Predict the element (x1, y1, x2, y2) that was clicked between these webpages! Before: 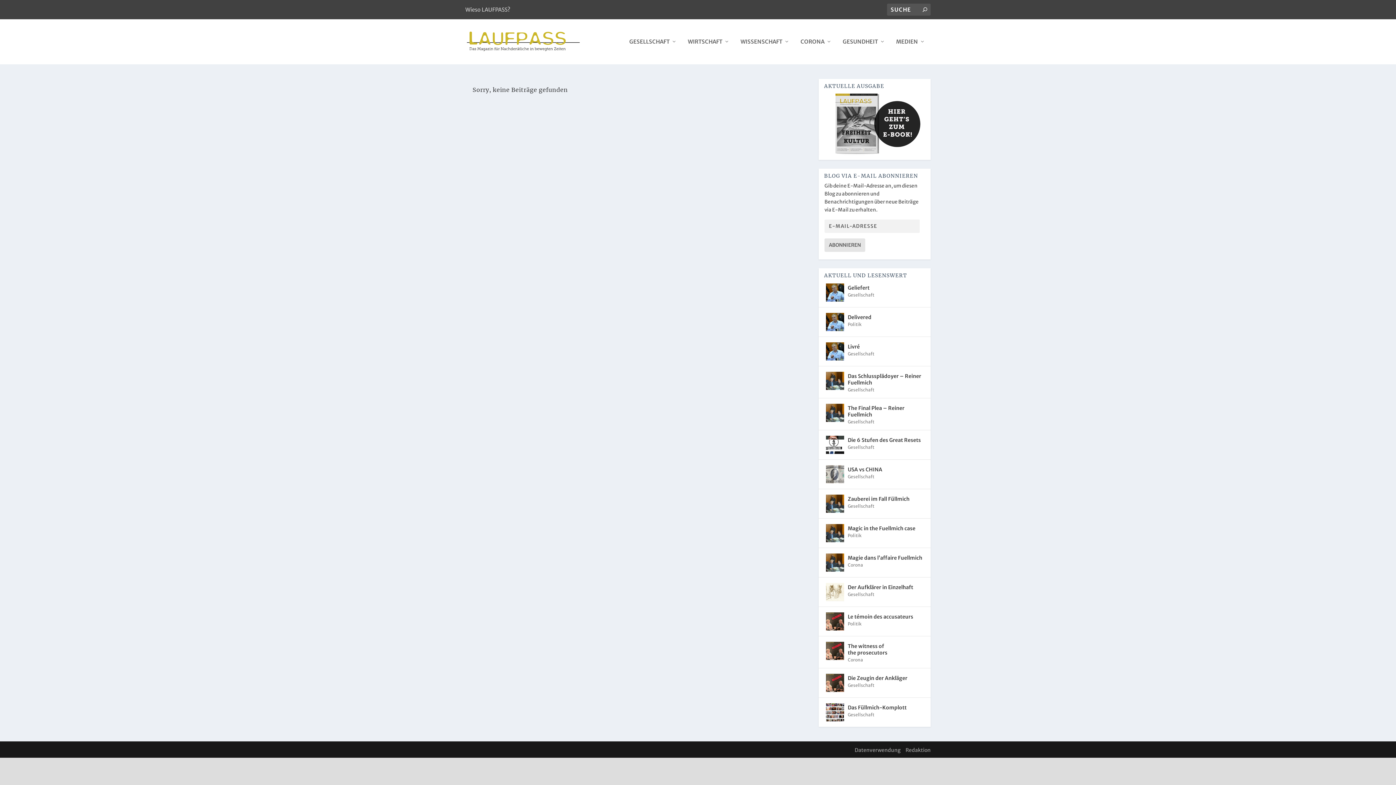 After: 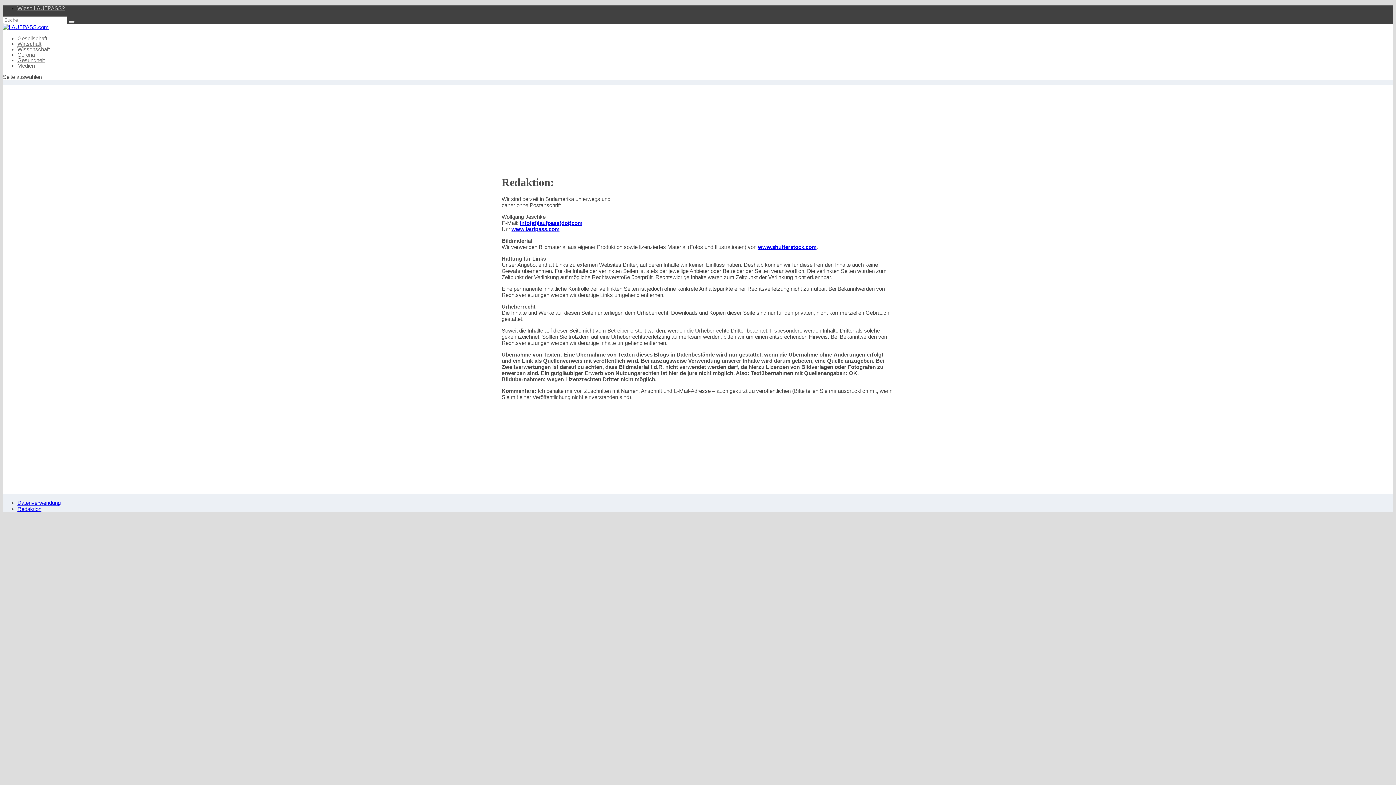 Action: label: Redaktion bbox: (905, 747, 930, 753)